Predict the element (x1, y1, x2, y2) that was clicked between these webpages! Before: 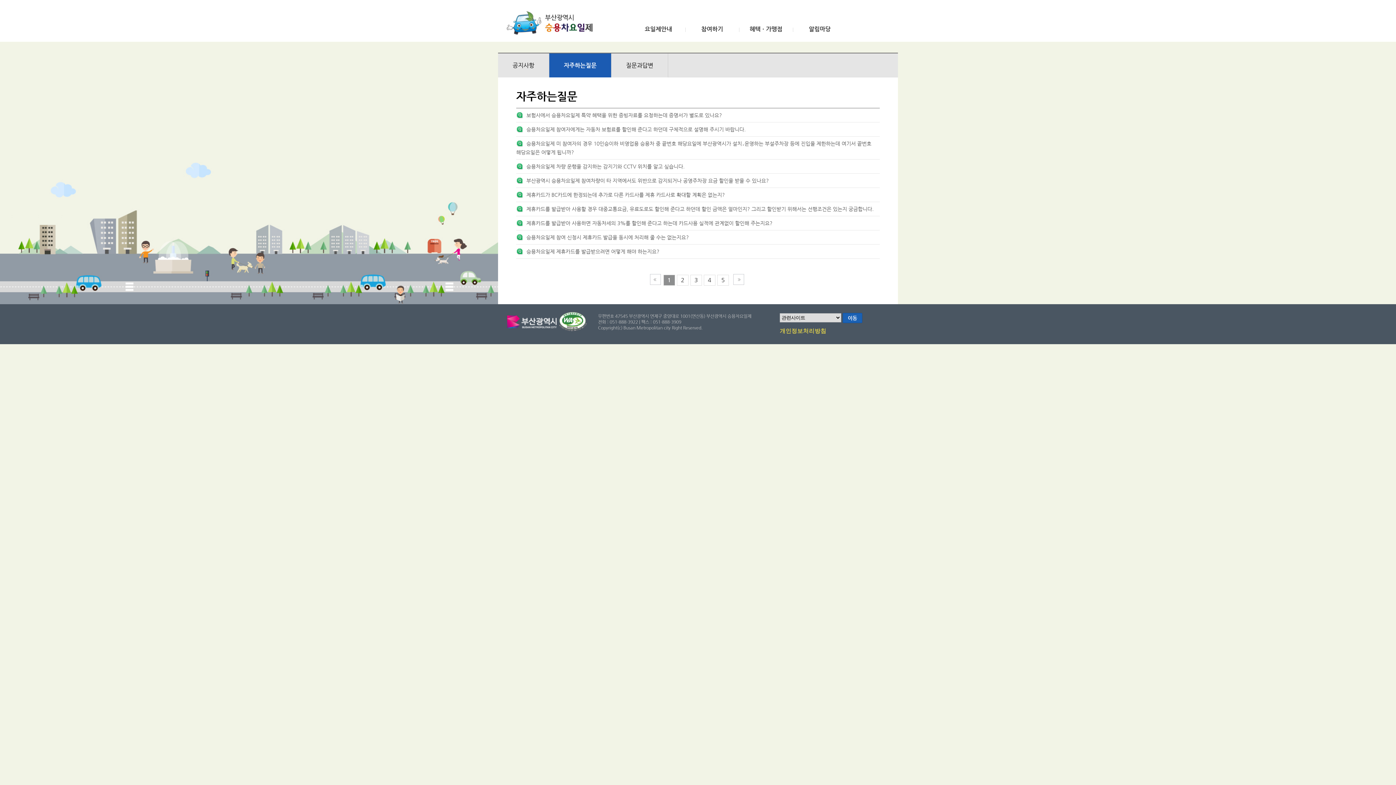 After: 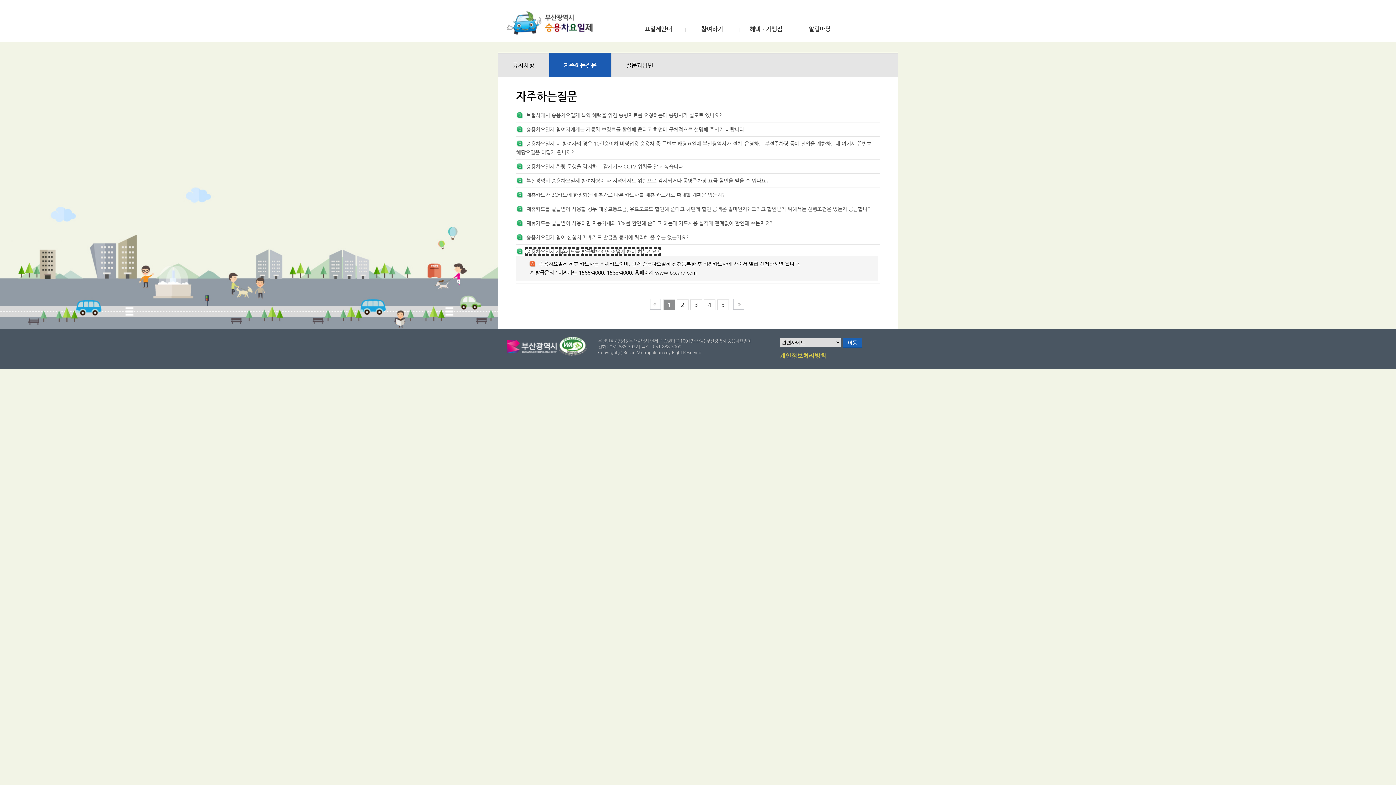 Action: label: 승용차요일제 제휴카드를 발급받으려면 어떻게 해야 하는지요? bbox: (526, 248, 659, 254)